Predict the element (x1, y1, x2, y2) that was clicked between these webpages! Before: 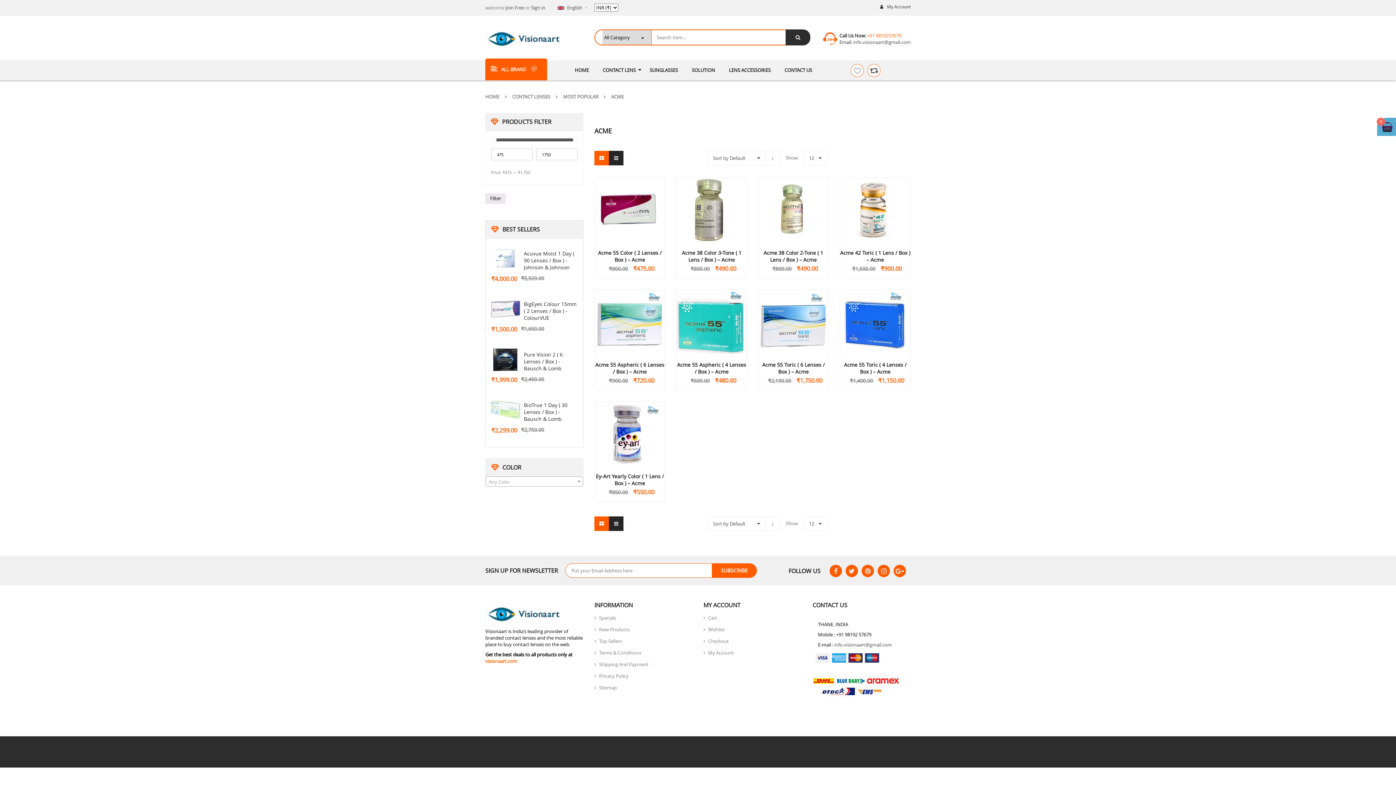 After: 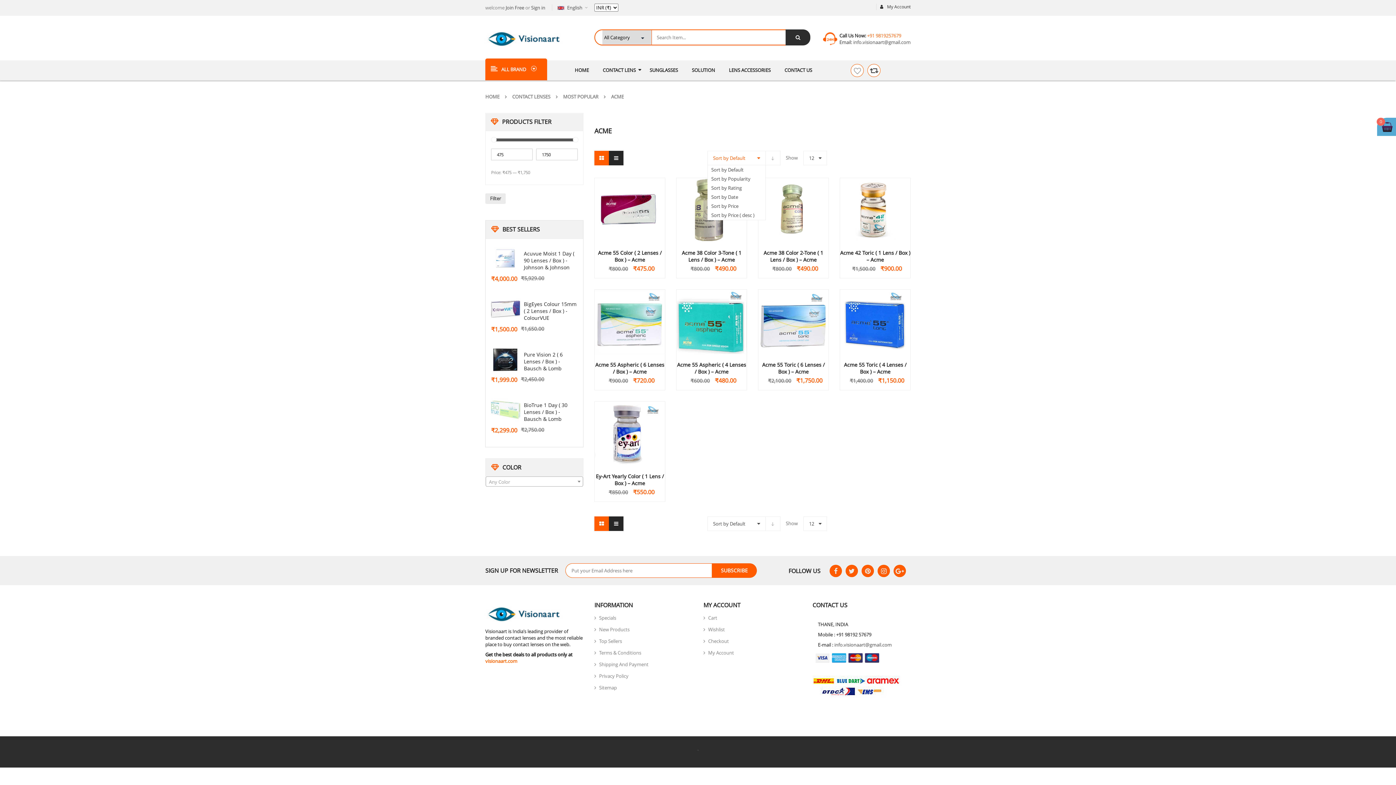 Action: bbox: (707, 151, 765, 165) label: Sort by Default